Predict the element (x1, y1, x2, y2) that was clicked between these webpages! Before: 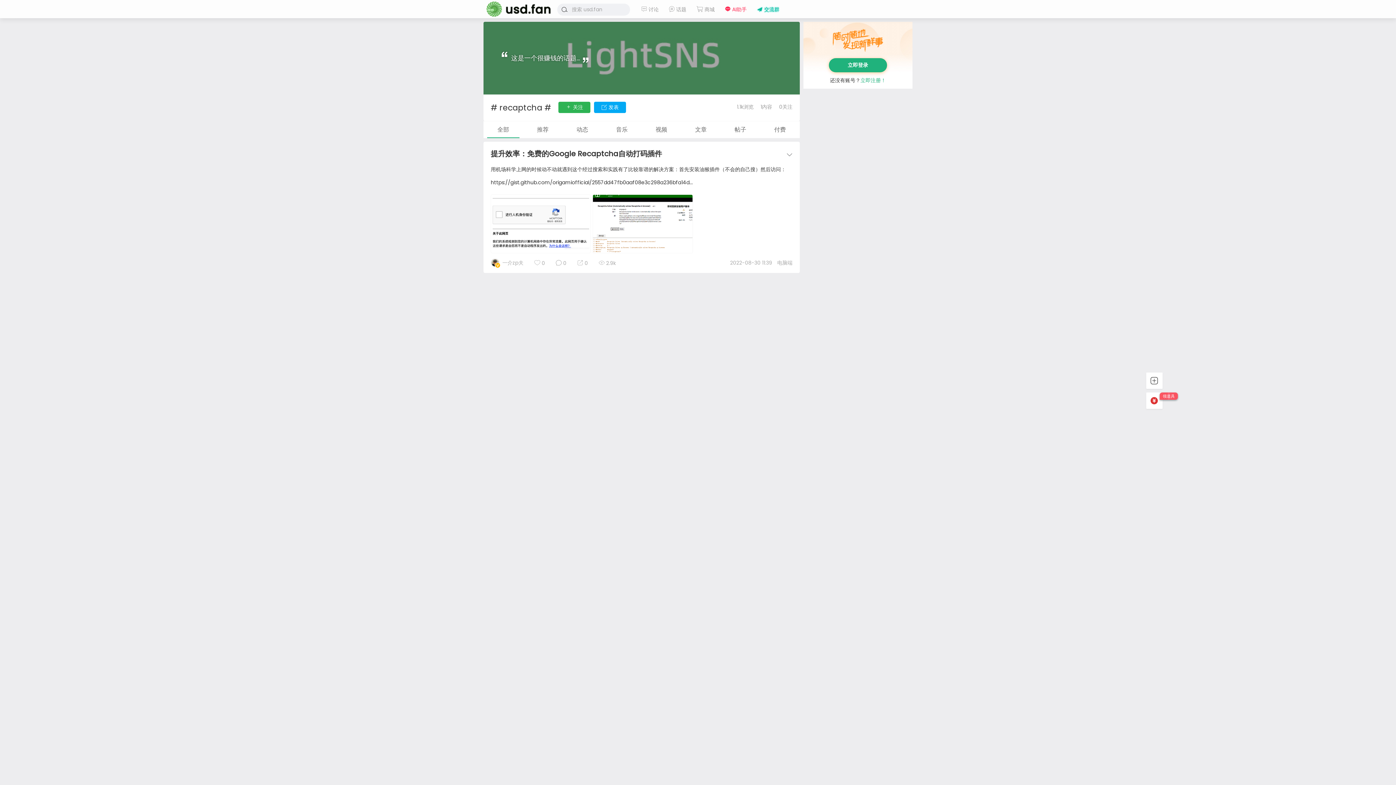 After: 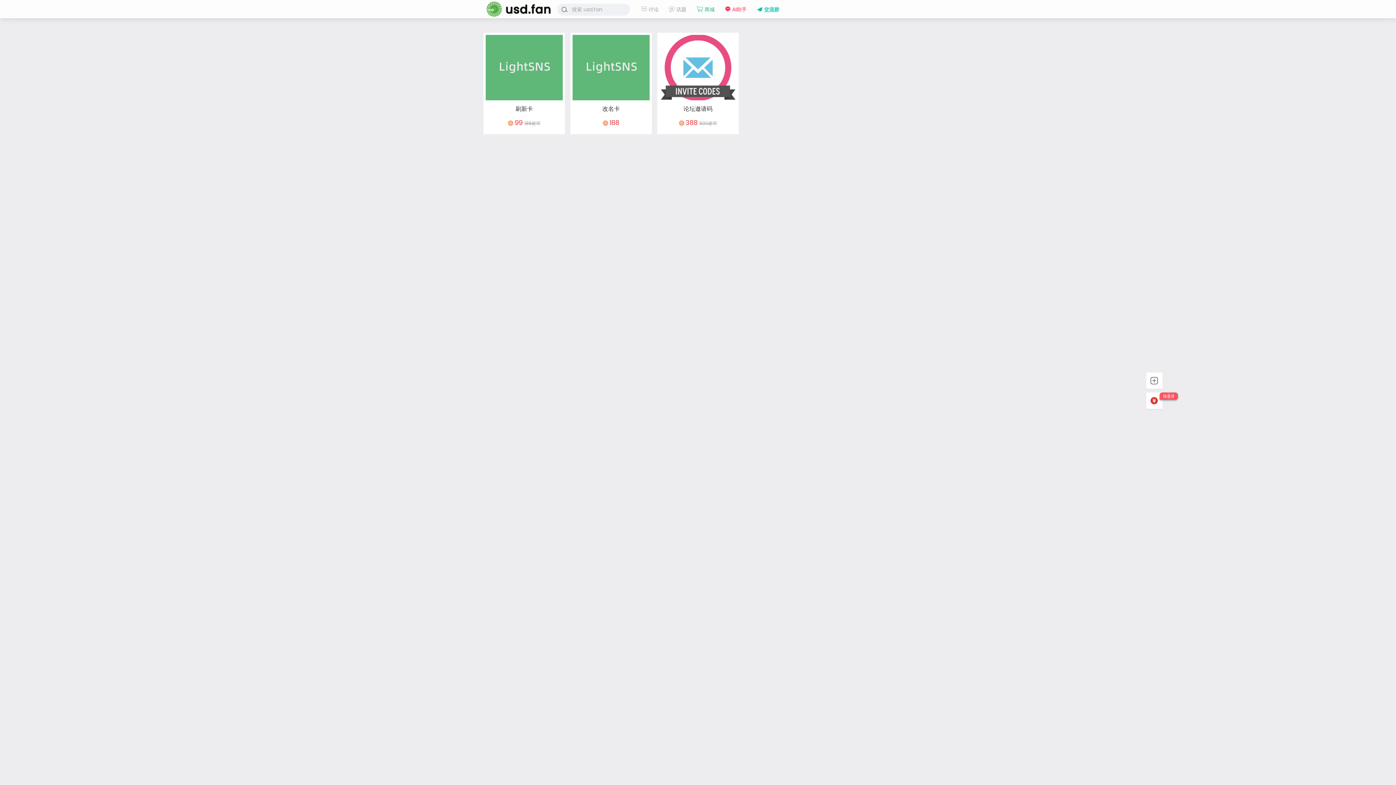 Action: bbox: (691, 0, 720, 18) label:  商城